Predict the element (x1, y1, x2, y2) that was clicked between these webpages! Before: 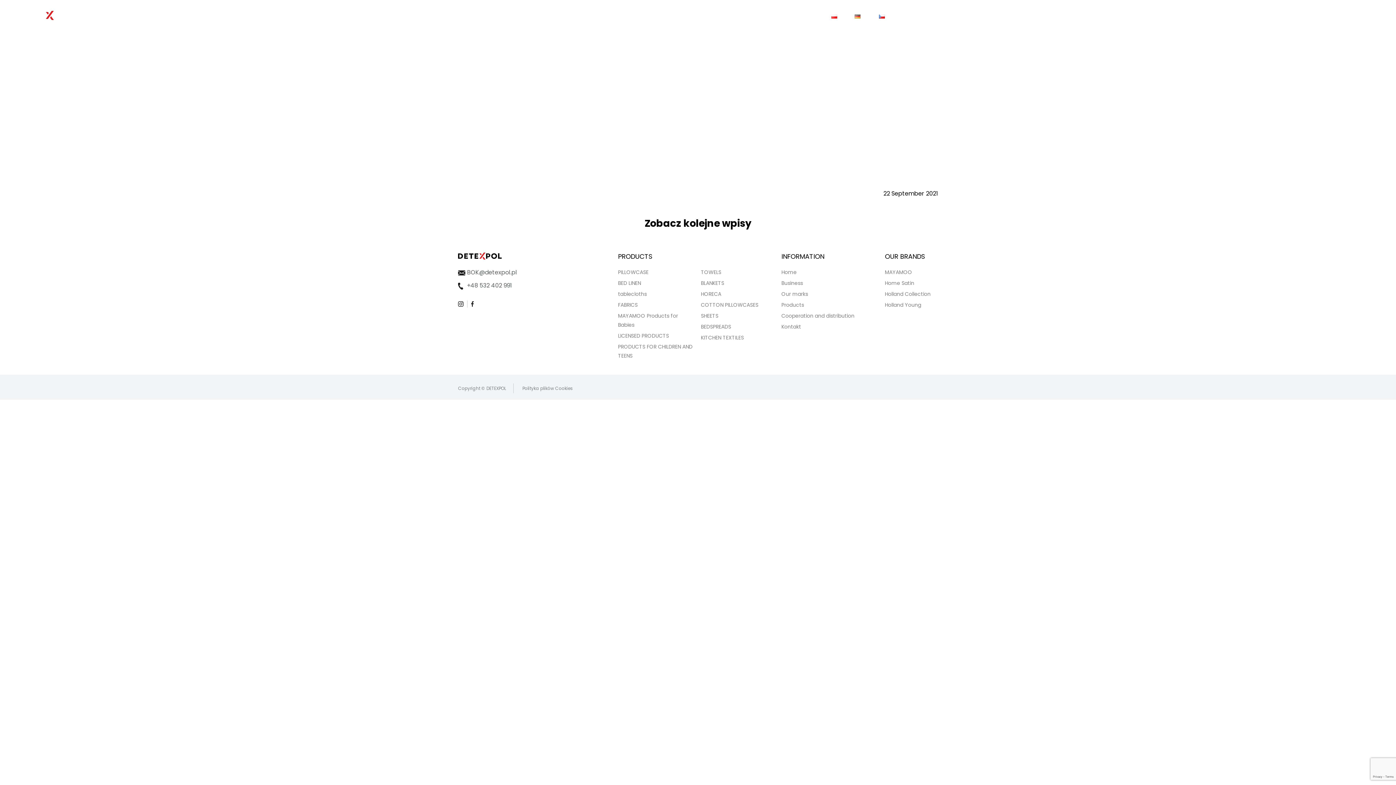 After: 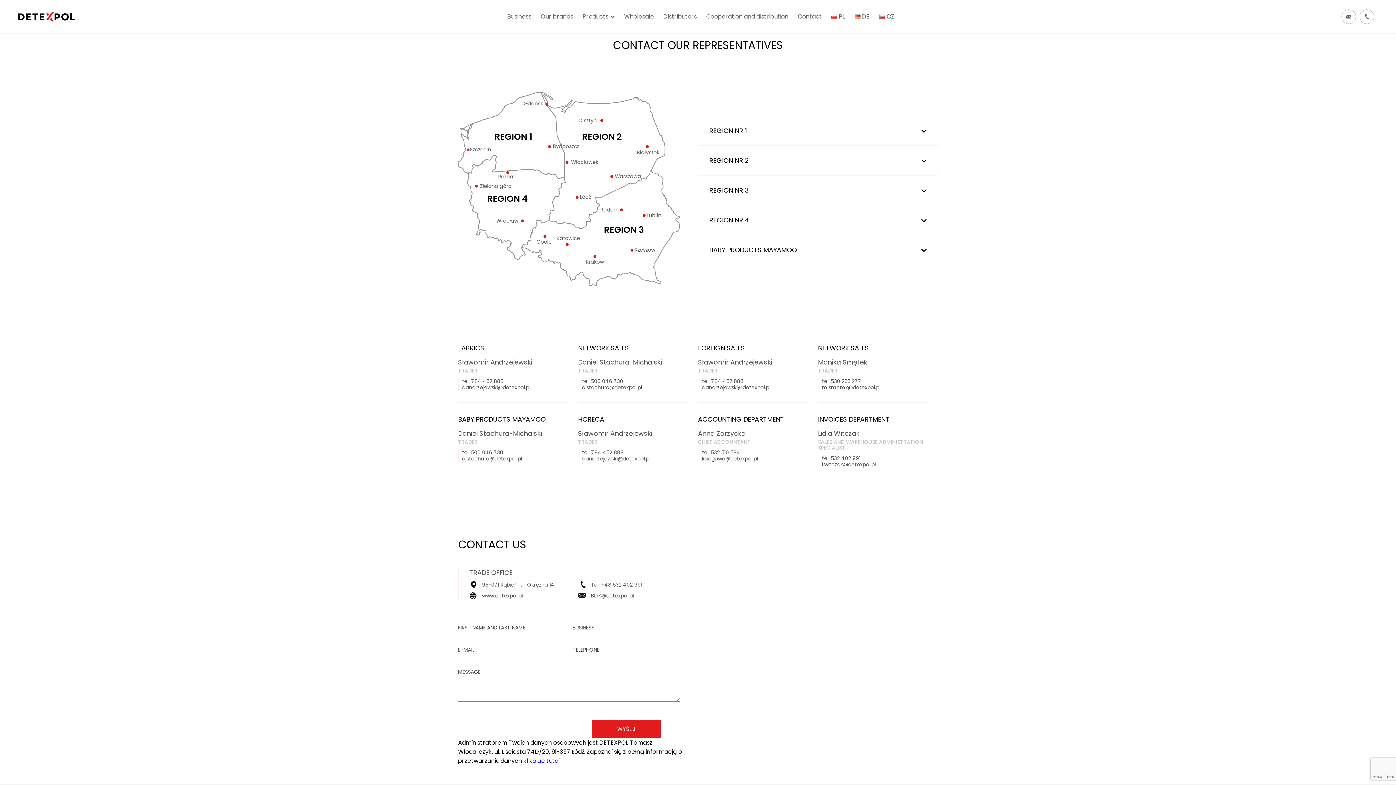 Action: bbox: (781, 323, 801, 330) label: Kontakt